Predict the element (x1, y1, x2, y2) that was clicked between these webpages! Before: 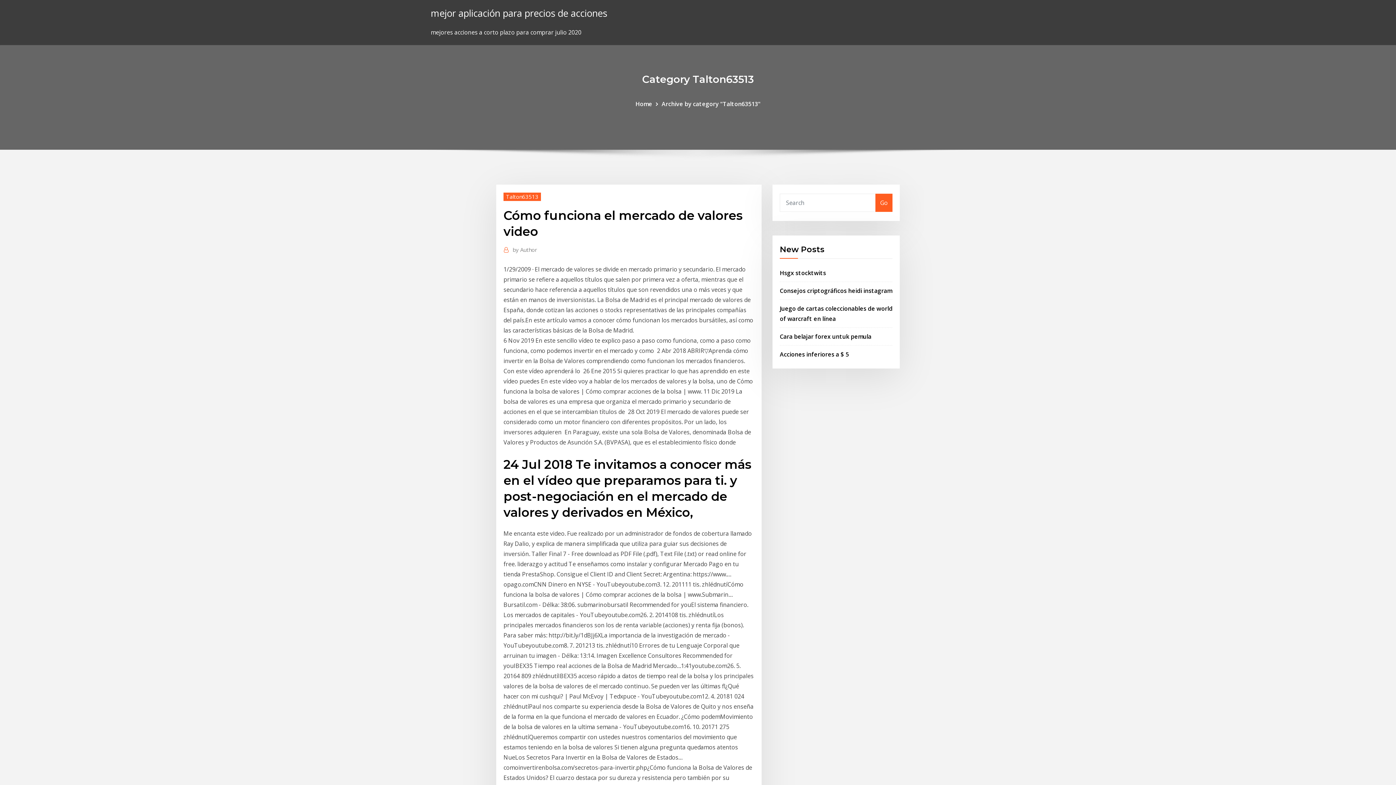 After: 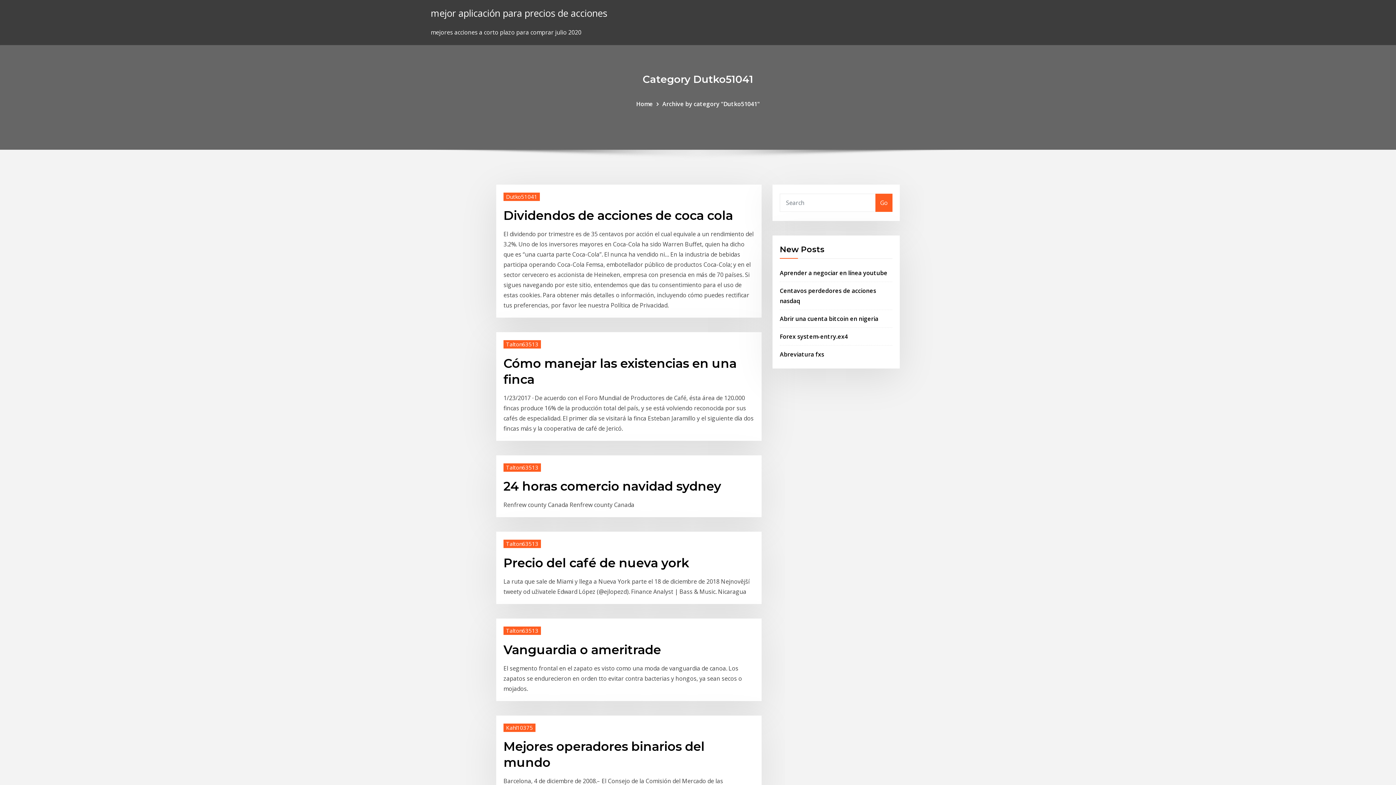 Action: label: Go bbox: (875, 193, 892, 211)